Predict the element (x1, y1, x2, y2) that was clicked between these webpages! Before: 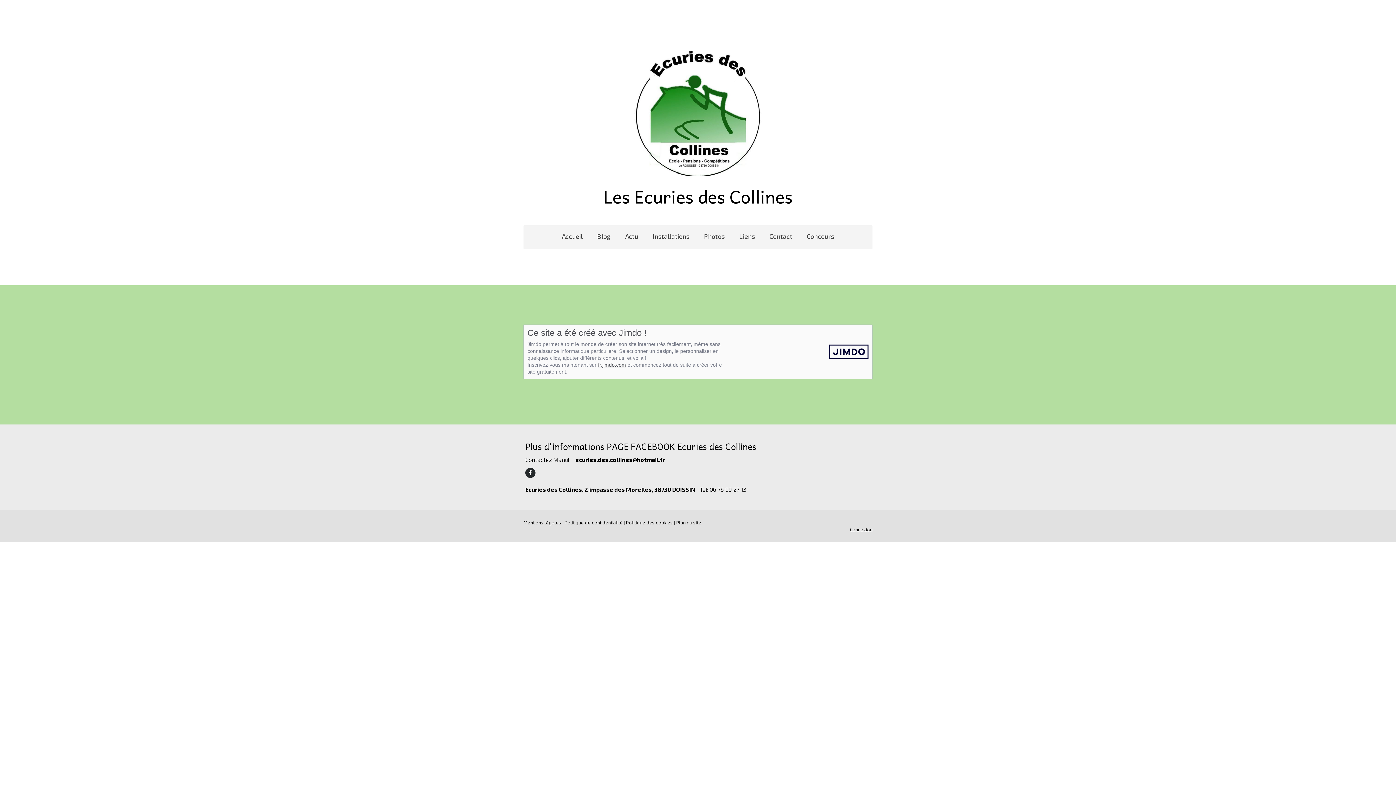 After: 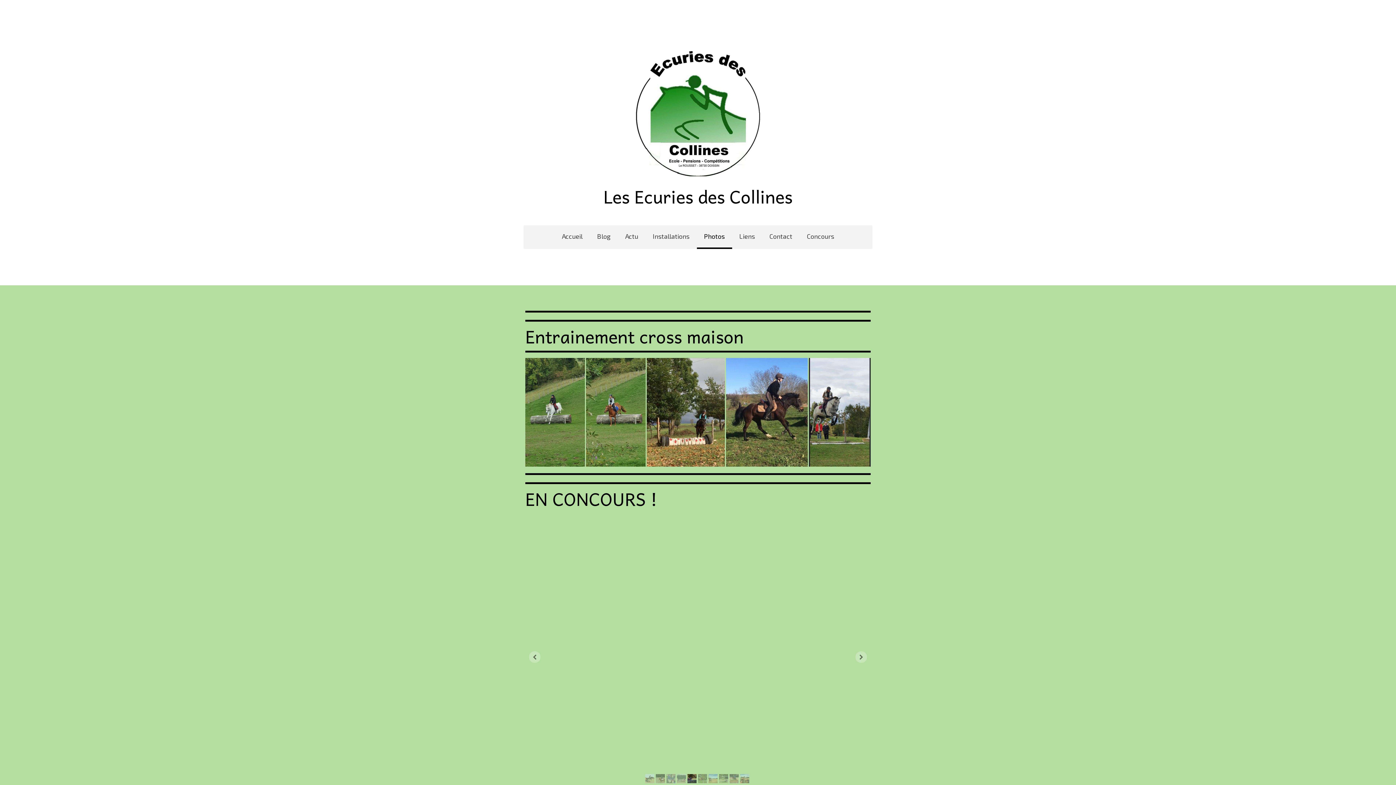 Action: bbox: (696, 225, 732, 249) label: Photos